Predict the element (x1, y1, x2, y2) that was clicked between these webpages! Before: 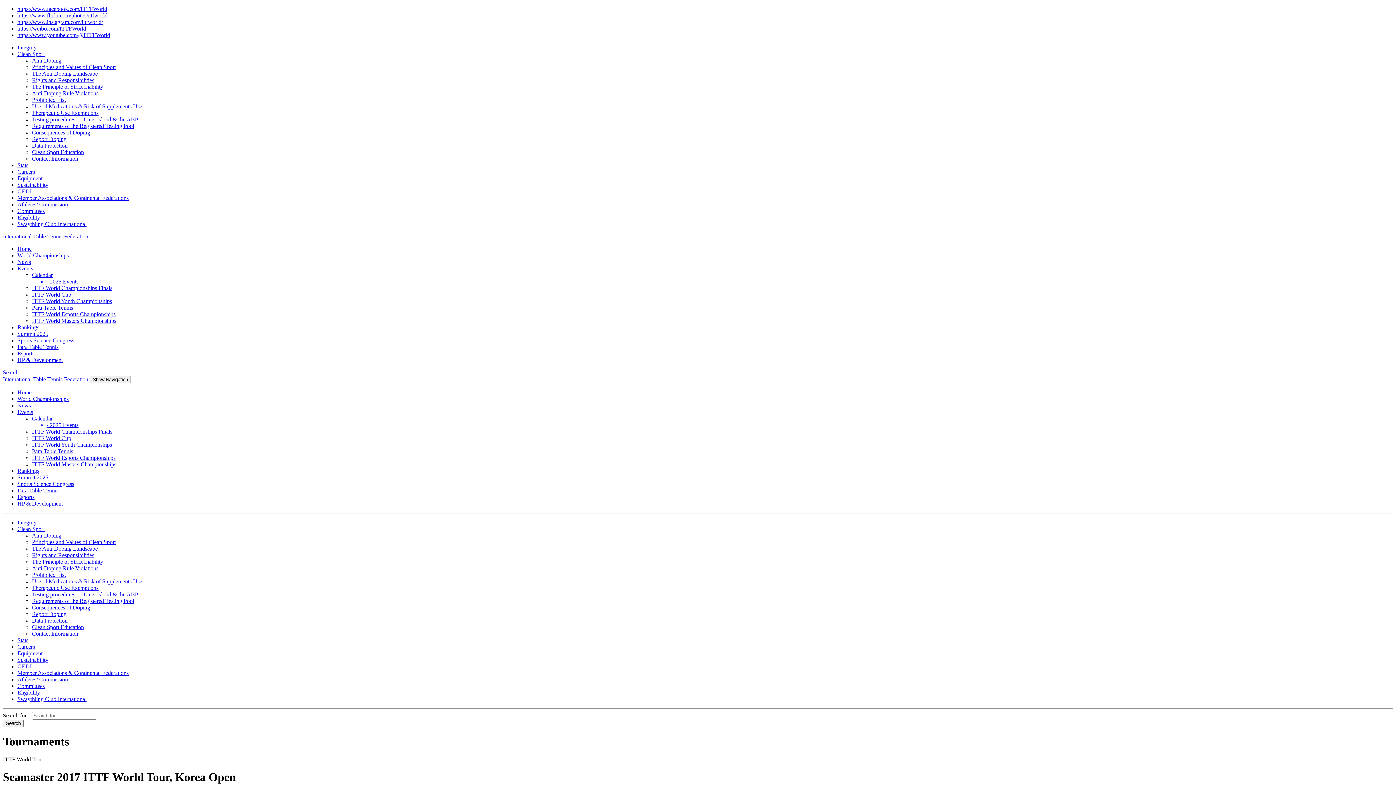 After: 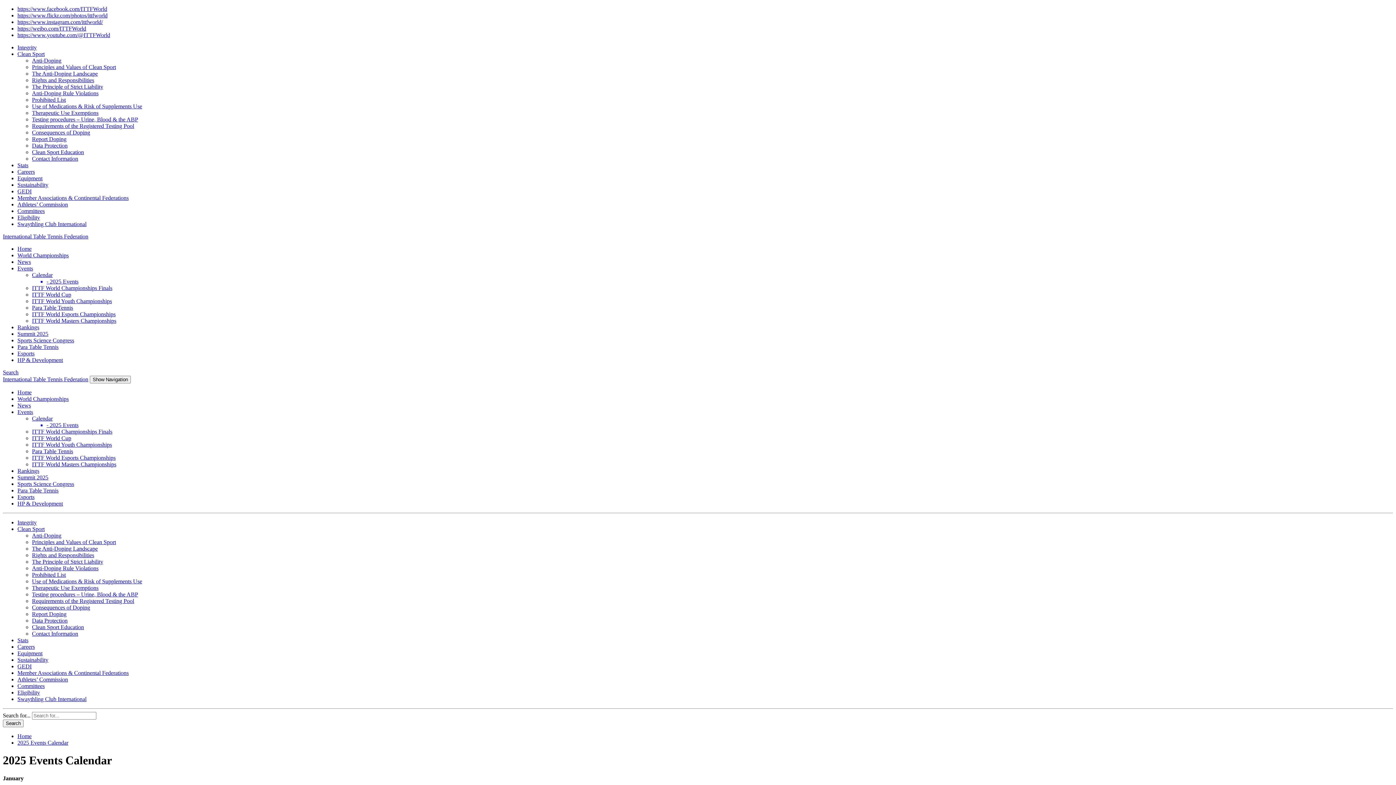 Action: bbox: (17, 409, 33, 415) label: Events